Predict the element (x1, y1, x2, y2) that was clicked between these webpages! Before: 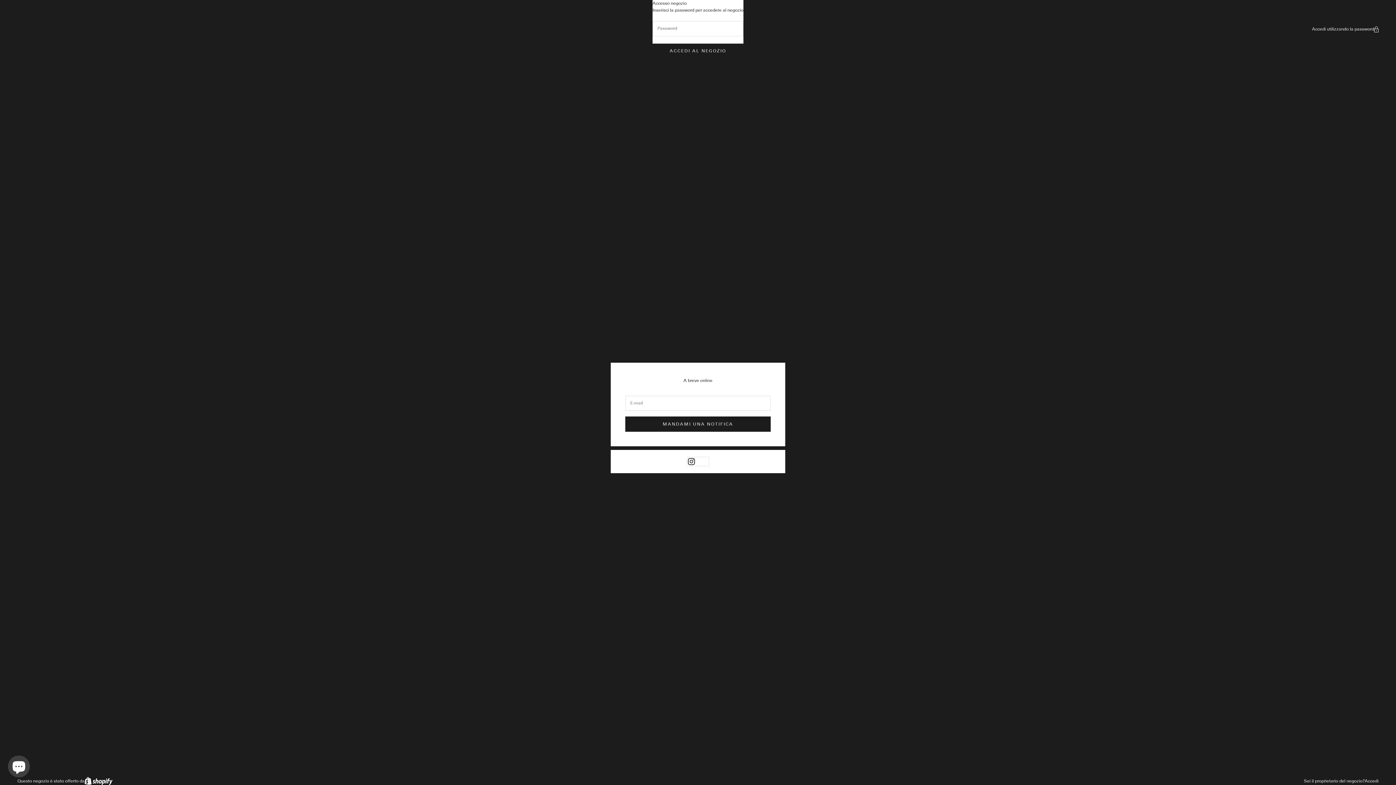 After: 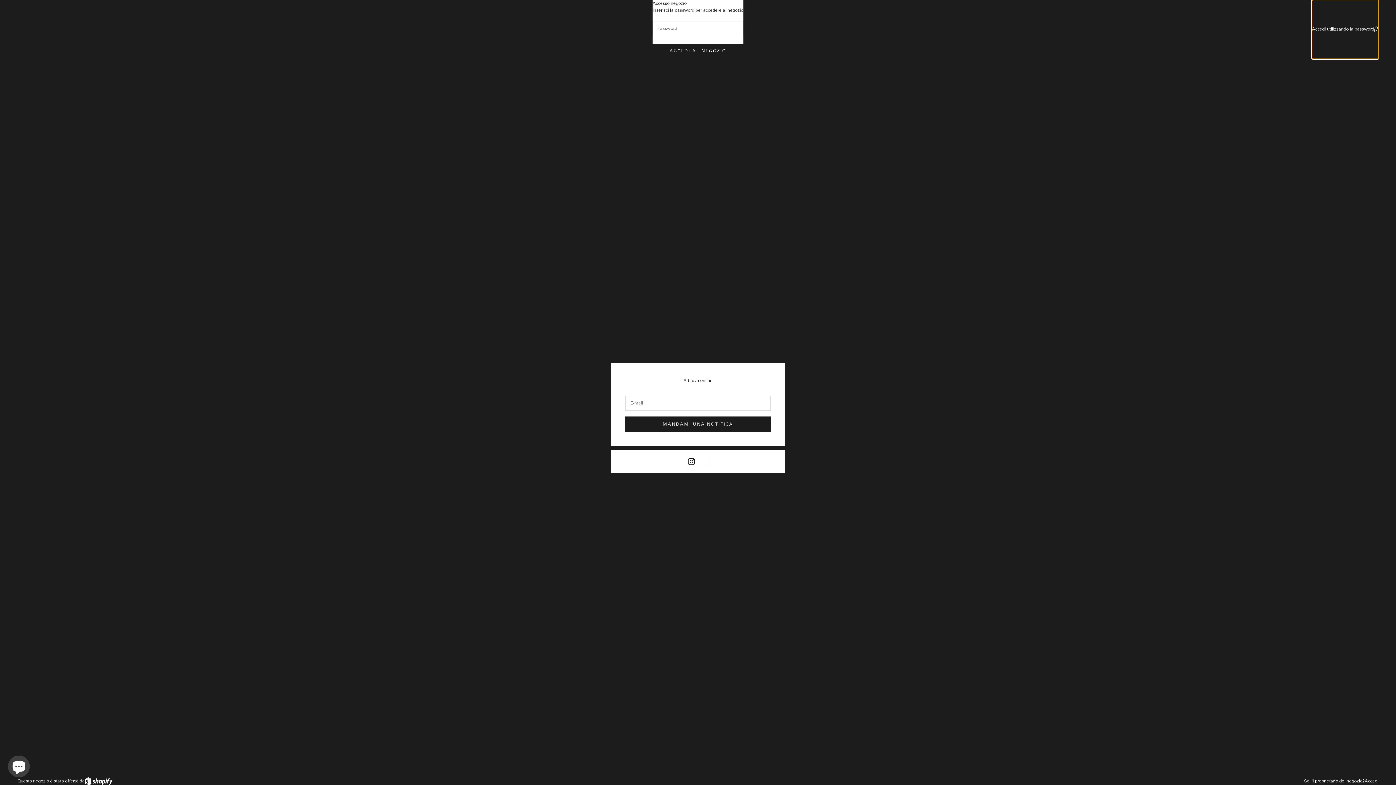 Action: label: Accedi utilizzando la password bbox: (1312, 0, 1378, 58)